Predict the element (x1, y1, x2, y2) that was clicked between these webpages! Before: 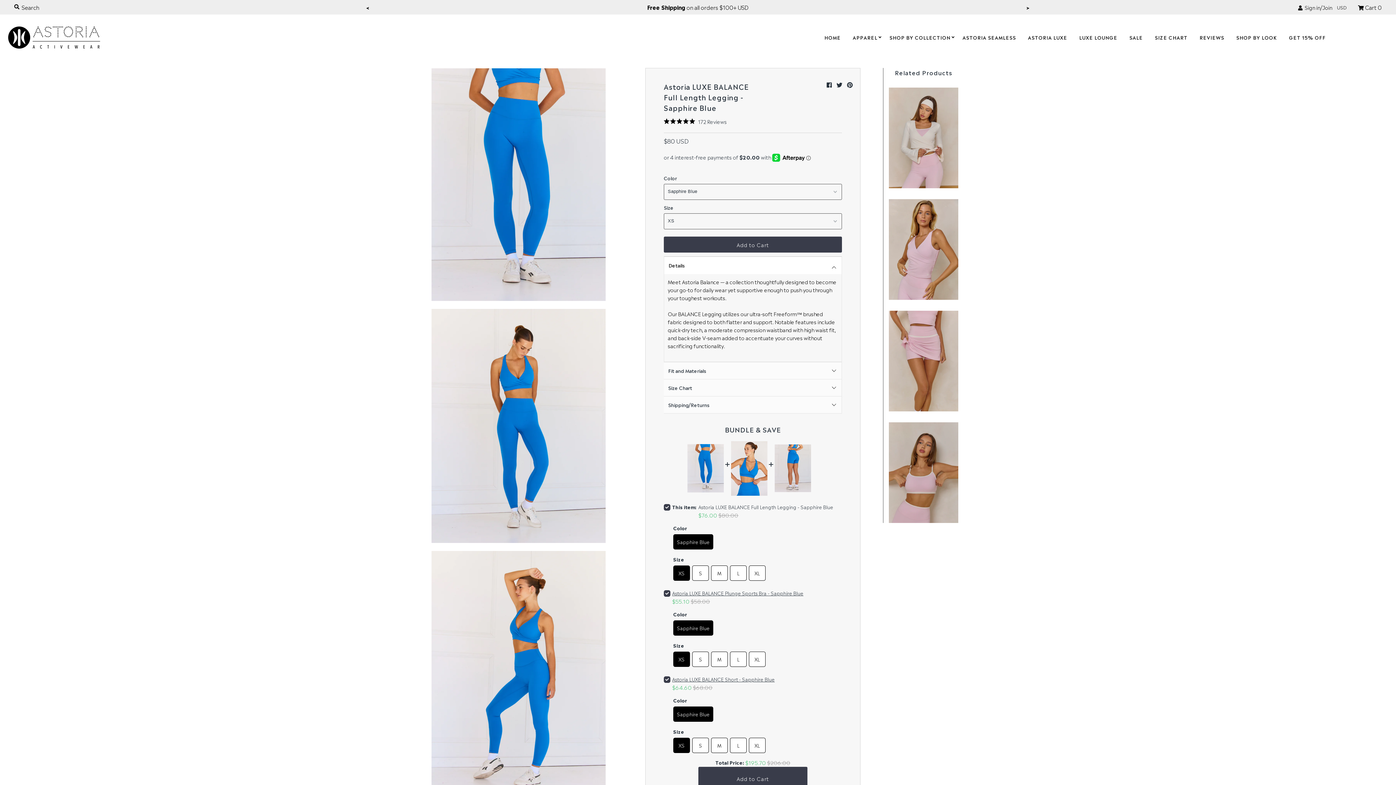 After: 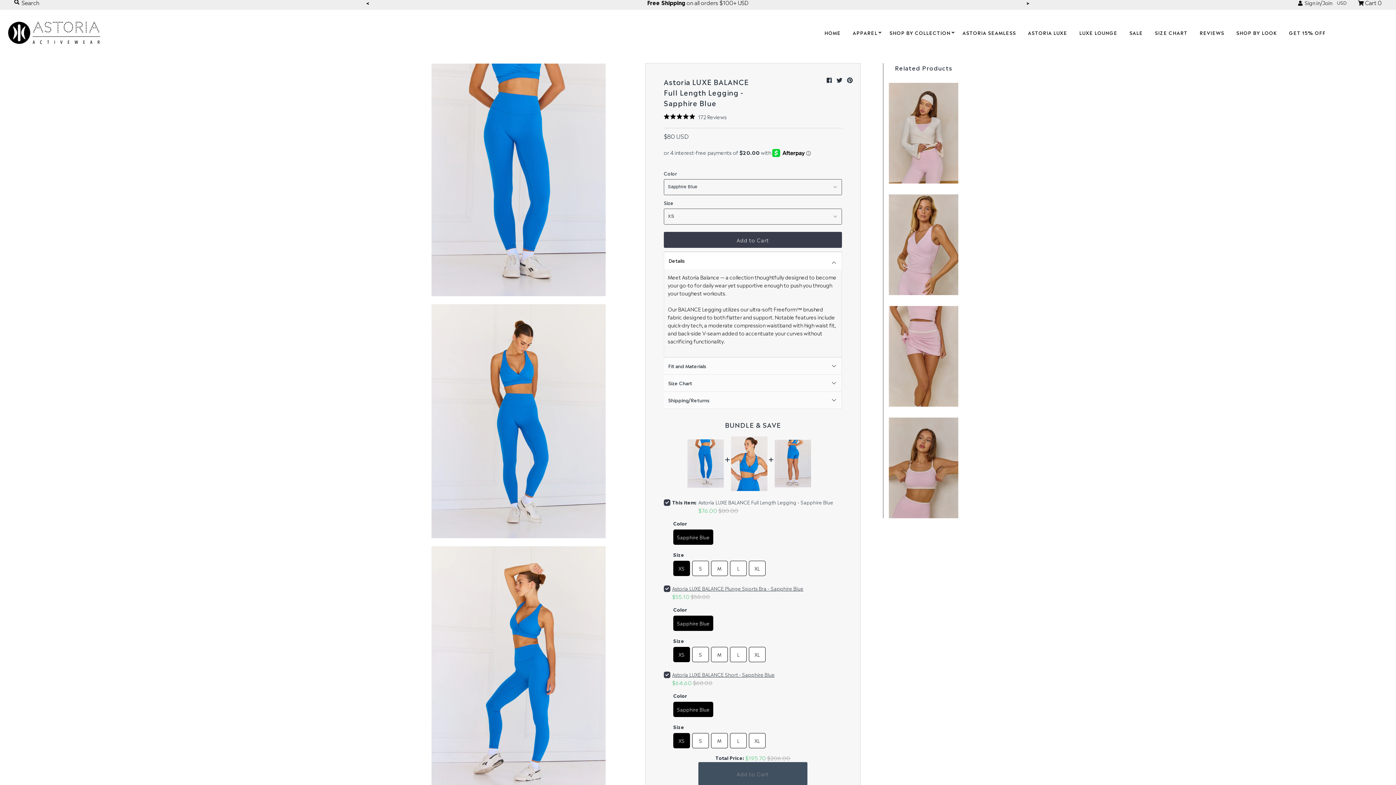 Action: bbox: (698, 767, 807, 790) label: Add to Cart